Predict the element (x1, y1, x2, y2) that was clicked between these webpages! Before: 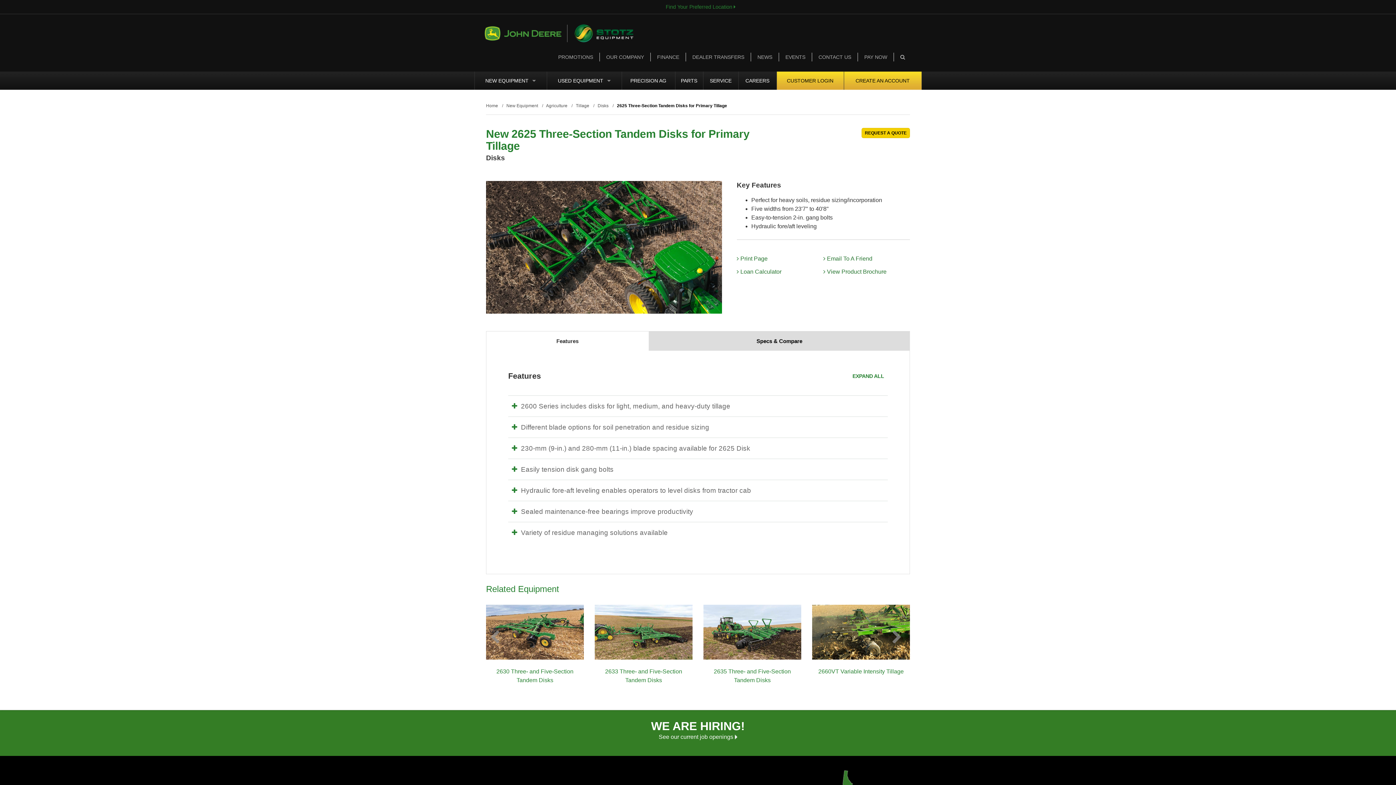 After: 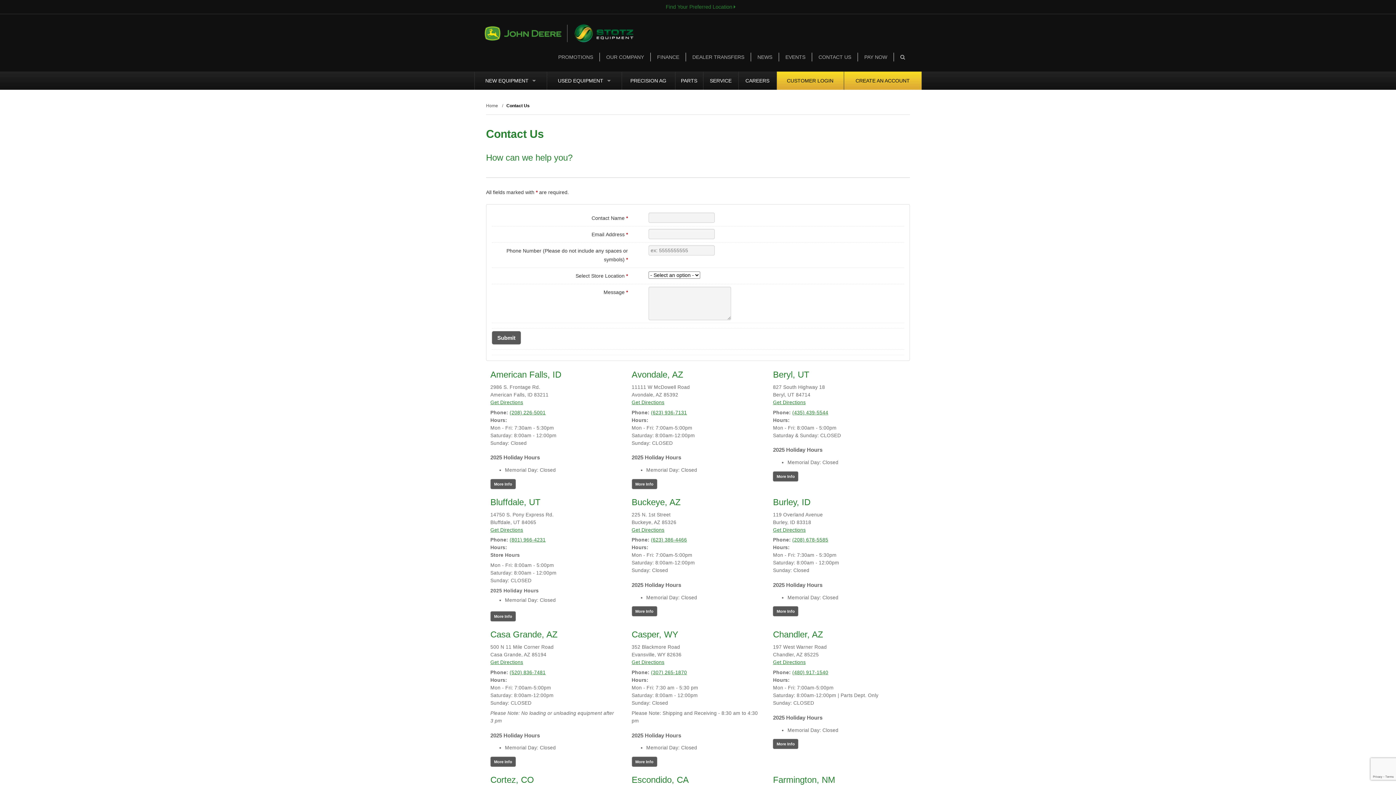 Action: label: CONTACT US bbox: (812, 52, 857, 61)